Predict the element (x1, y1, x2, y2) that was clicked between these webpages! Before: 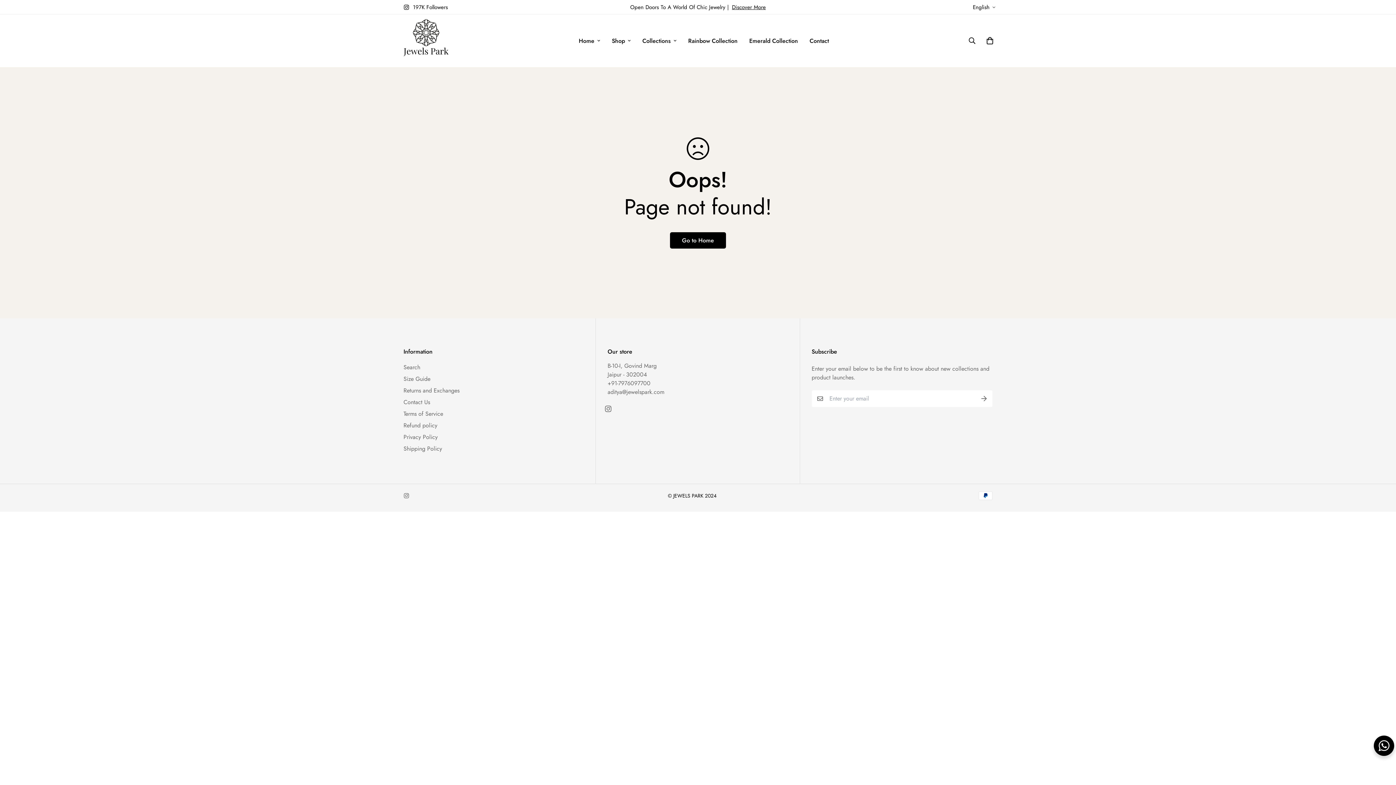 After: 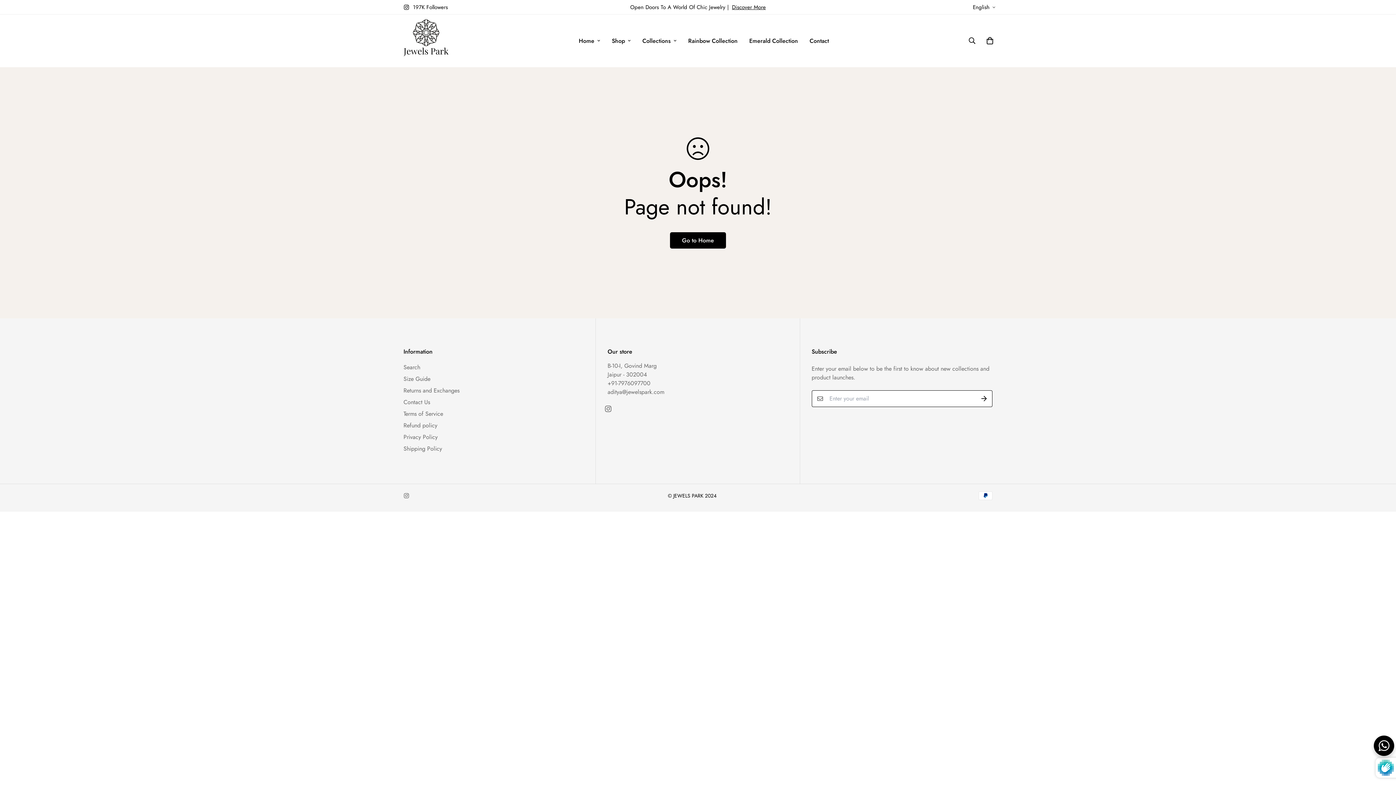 Action: bbox: (975, 390, 992, 407)